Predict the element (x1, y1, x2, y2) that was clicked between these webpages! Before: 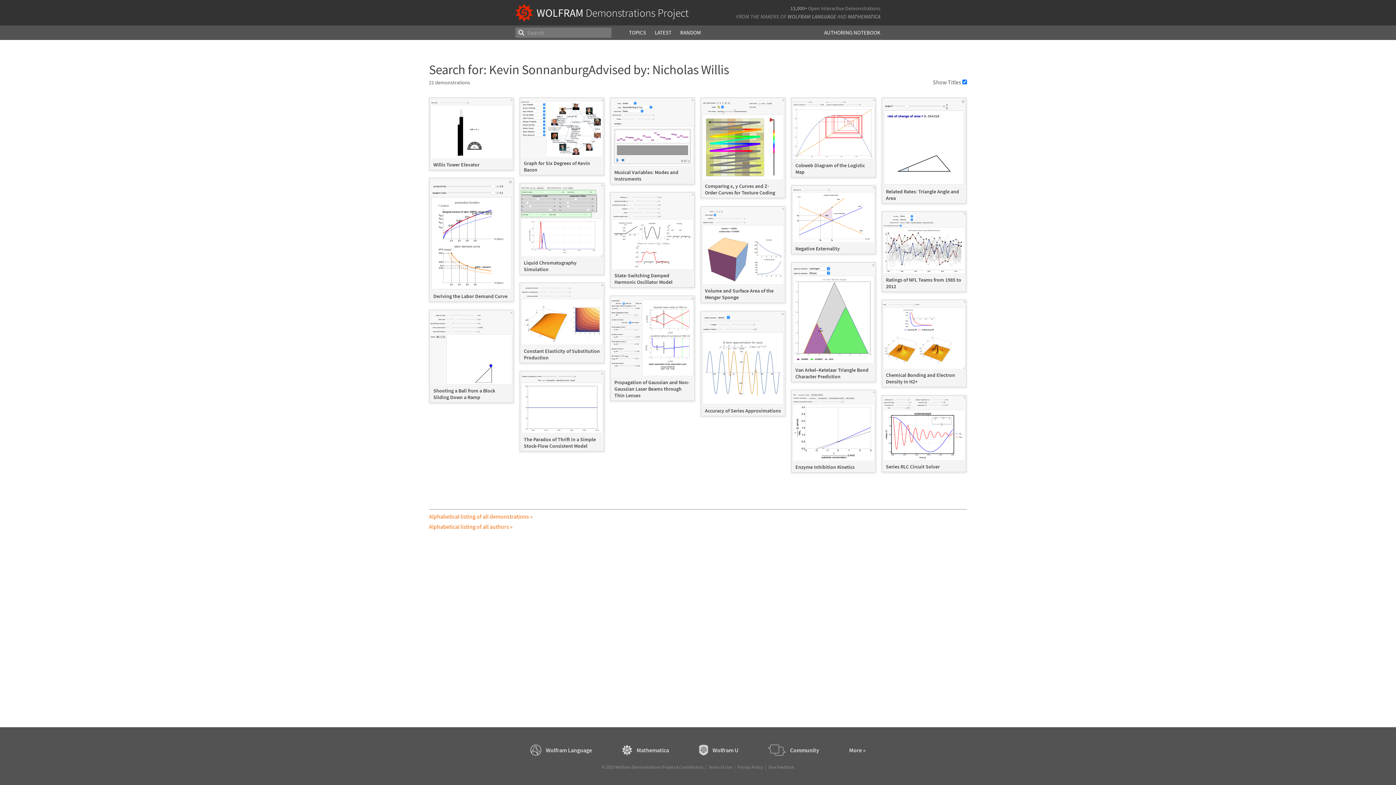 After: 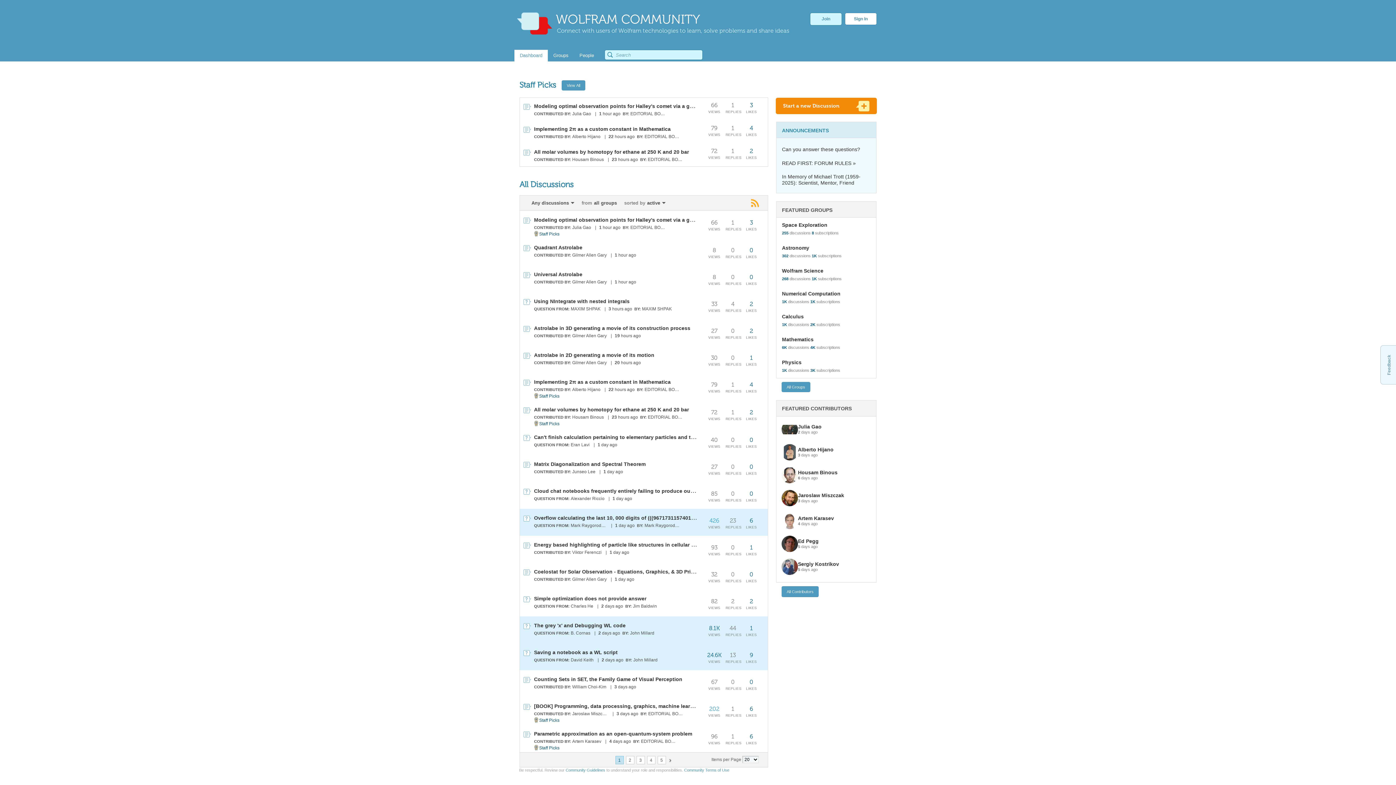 Action: label: Community bbox: (768, 745, 819, 756)